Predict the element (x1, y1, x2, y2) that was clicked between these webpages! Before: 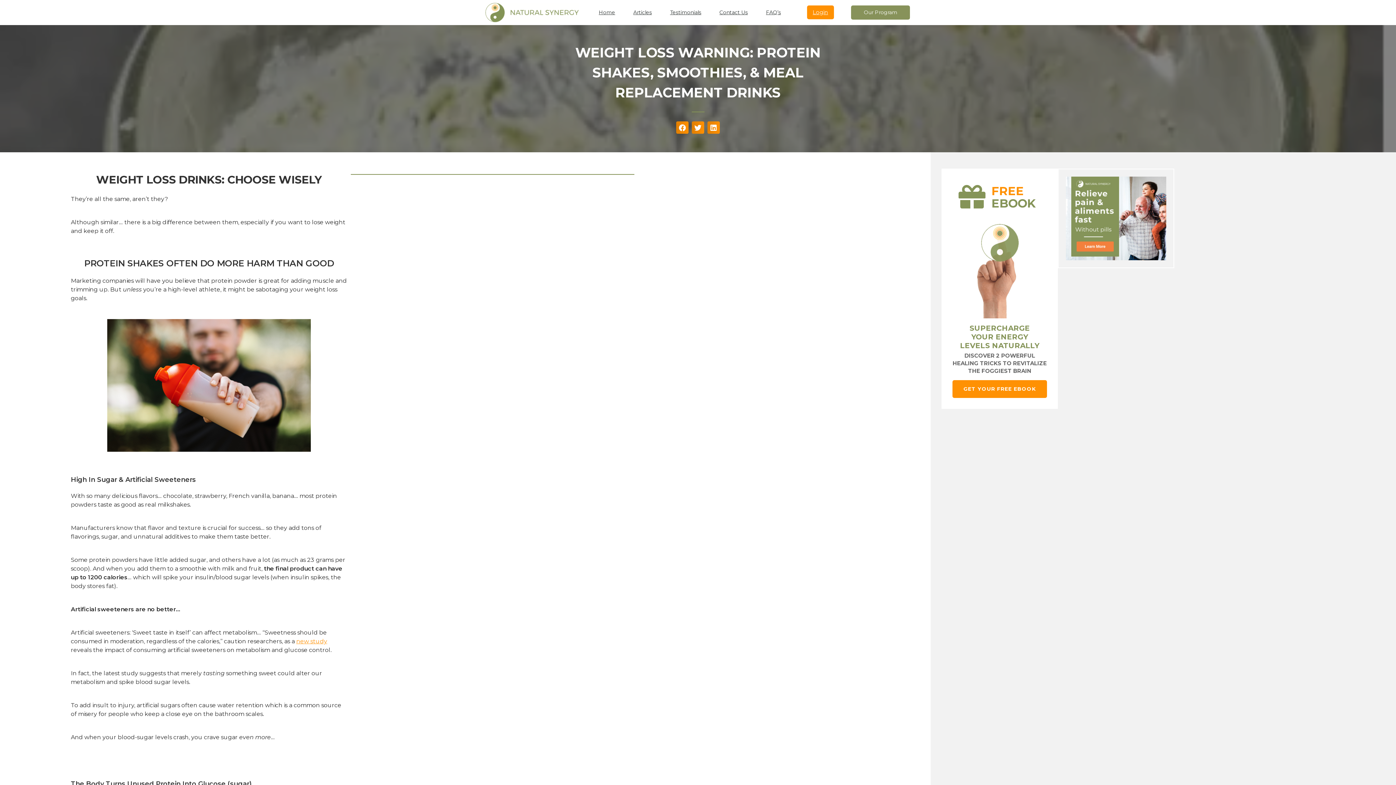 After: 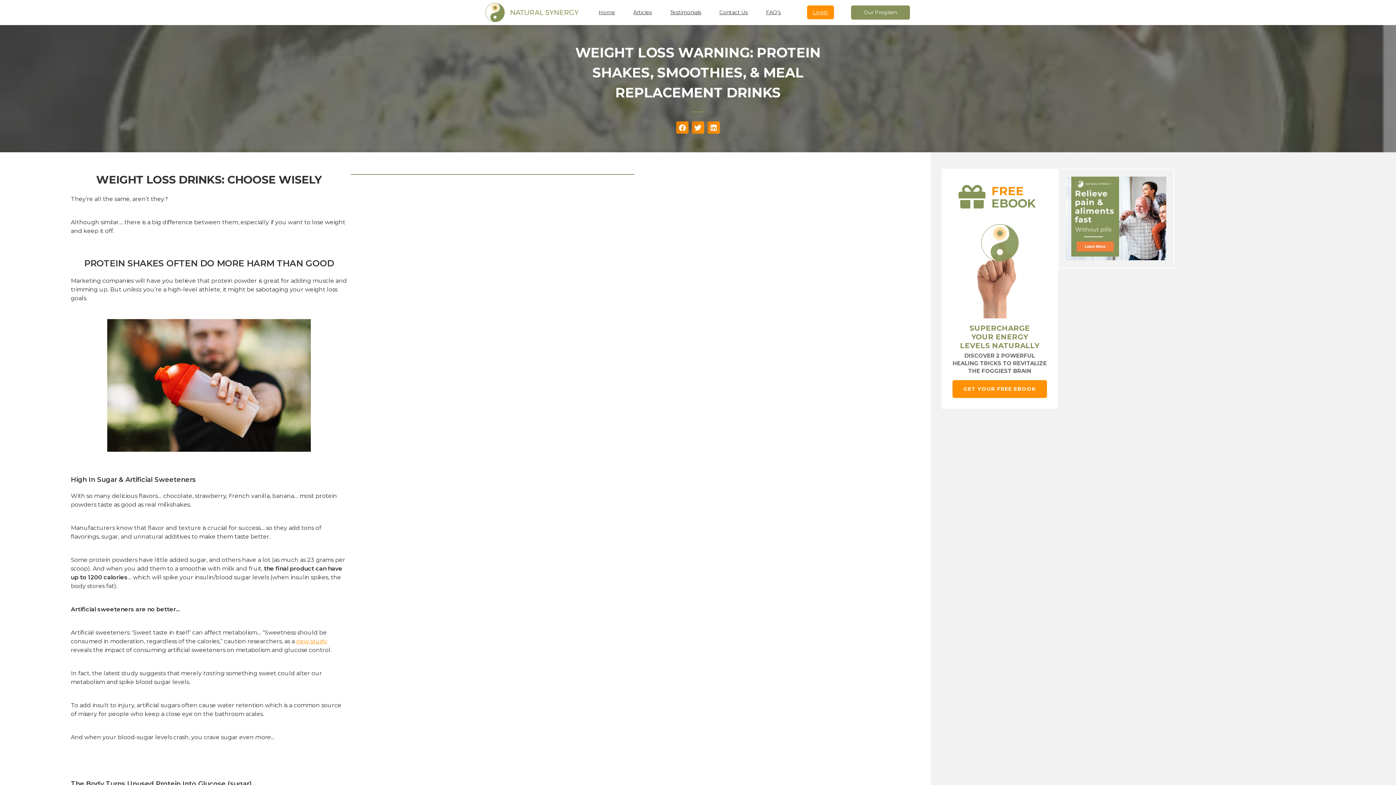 Action: bbox: (707, 121, 719, 133) label: Share on linkedin